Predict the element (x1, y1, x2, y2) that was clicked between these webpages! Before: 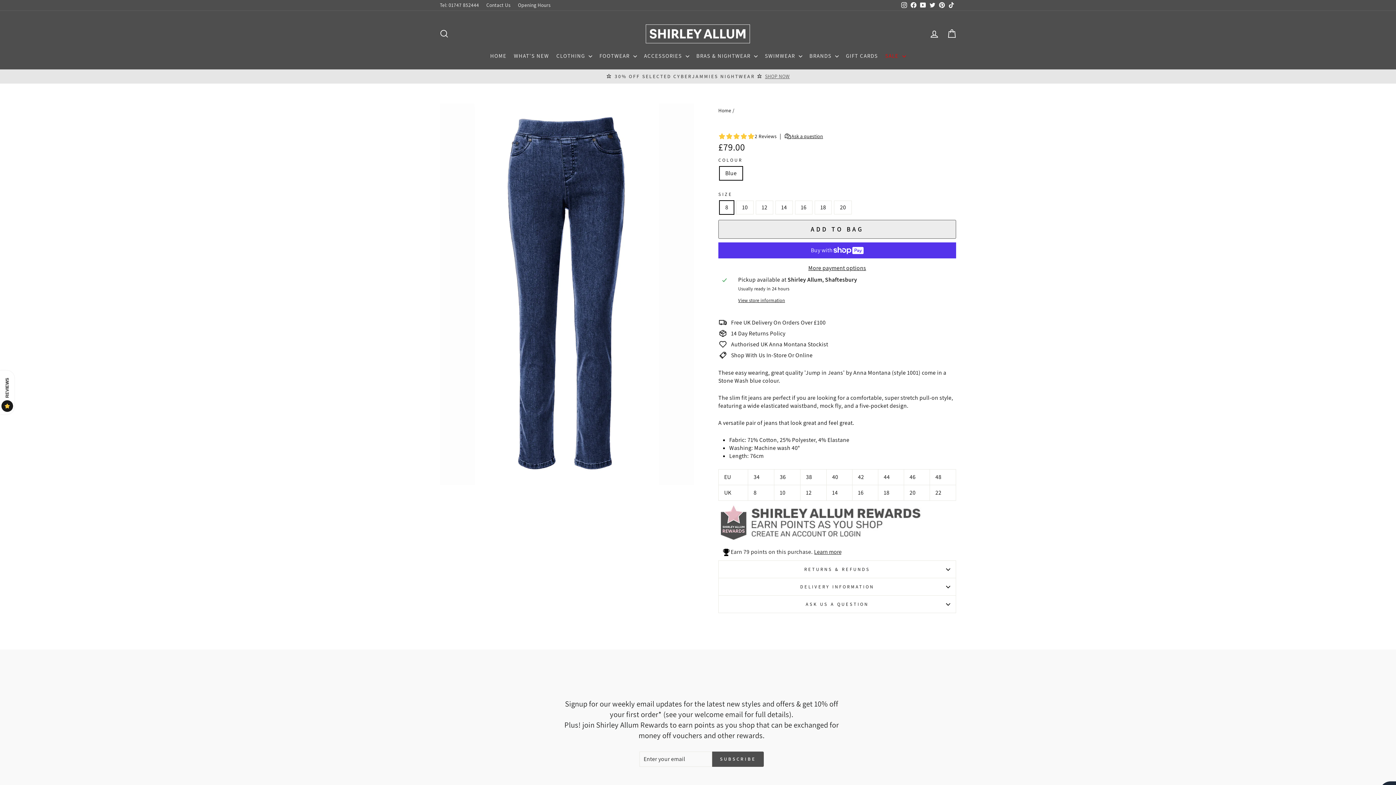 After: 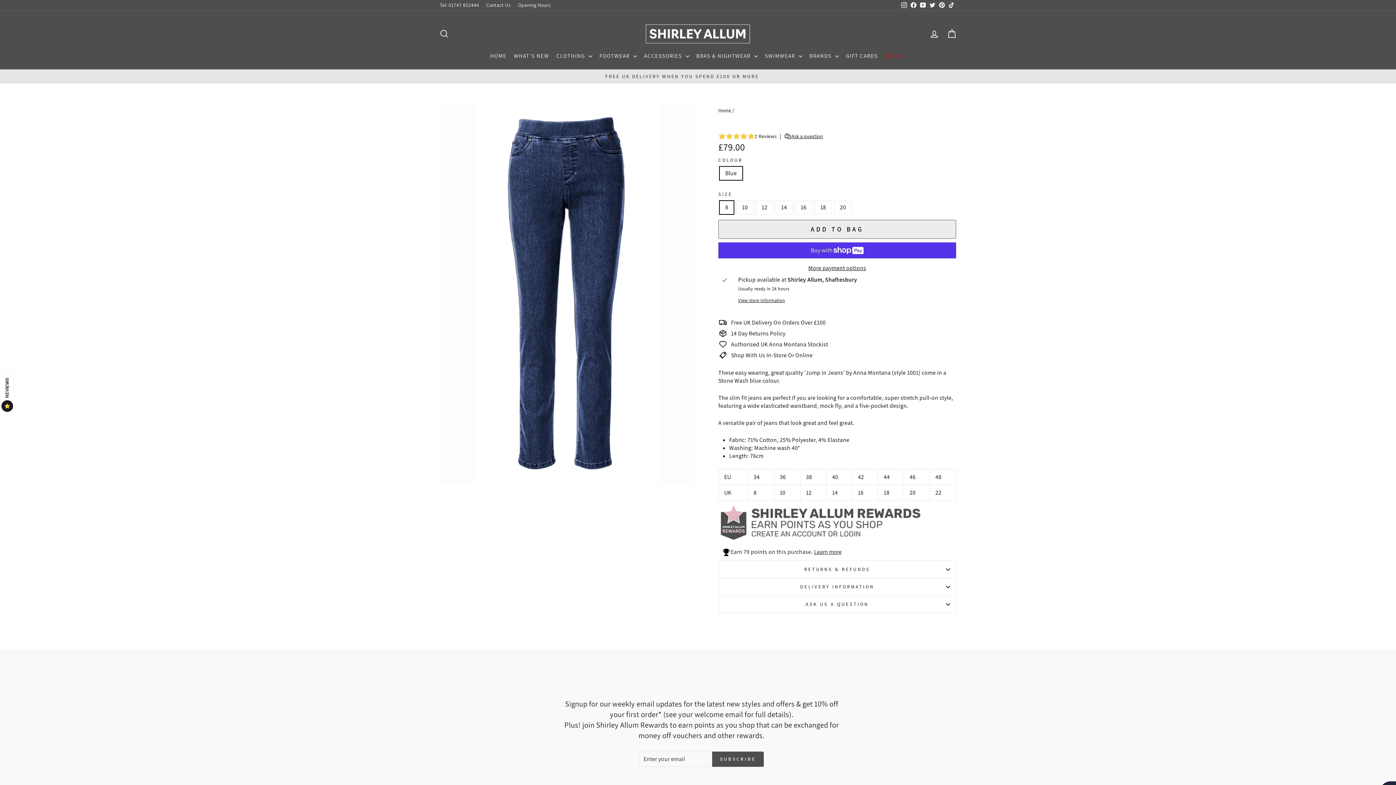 Action: bbox: (946, 0, 956, 10) label: TikTok